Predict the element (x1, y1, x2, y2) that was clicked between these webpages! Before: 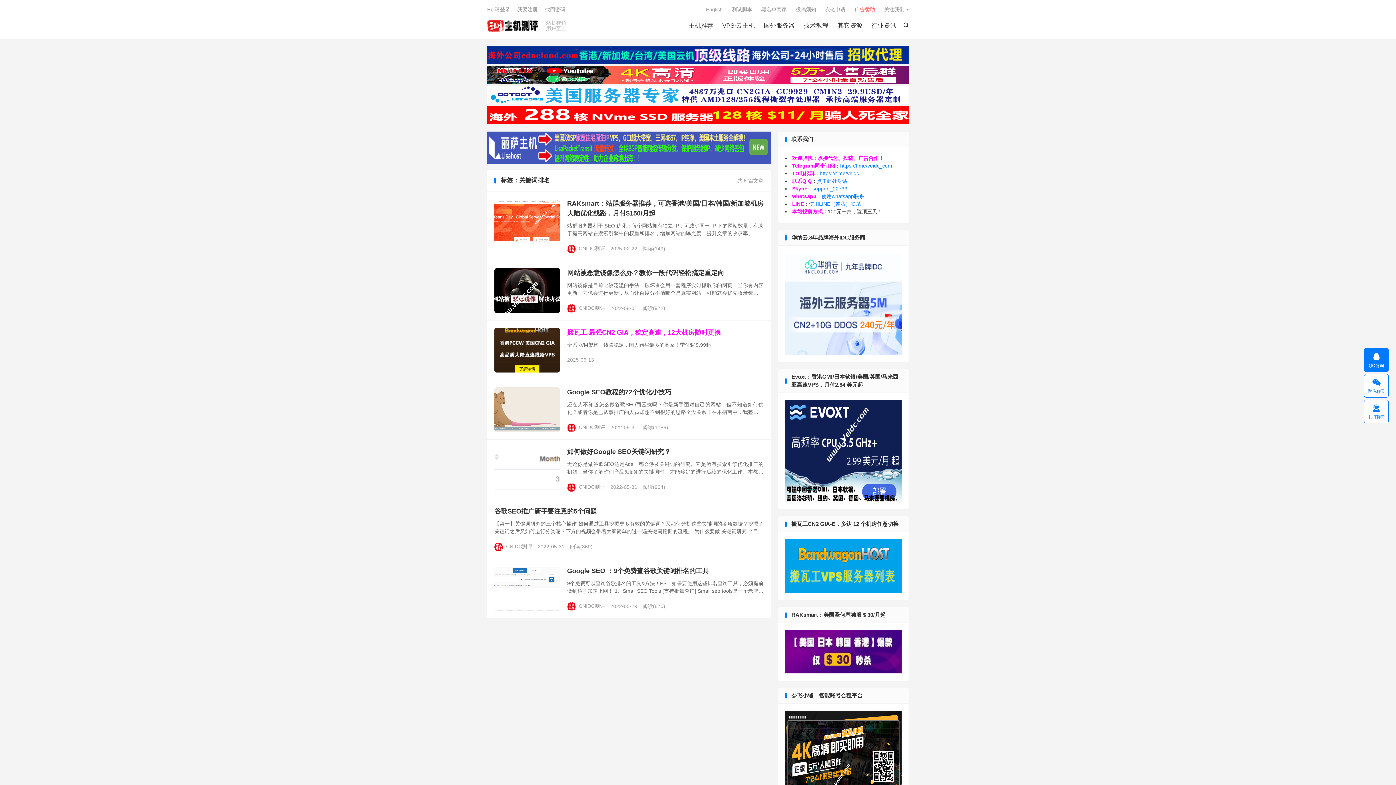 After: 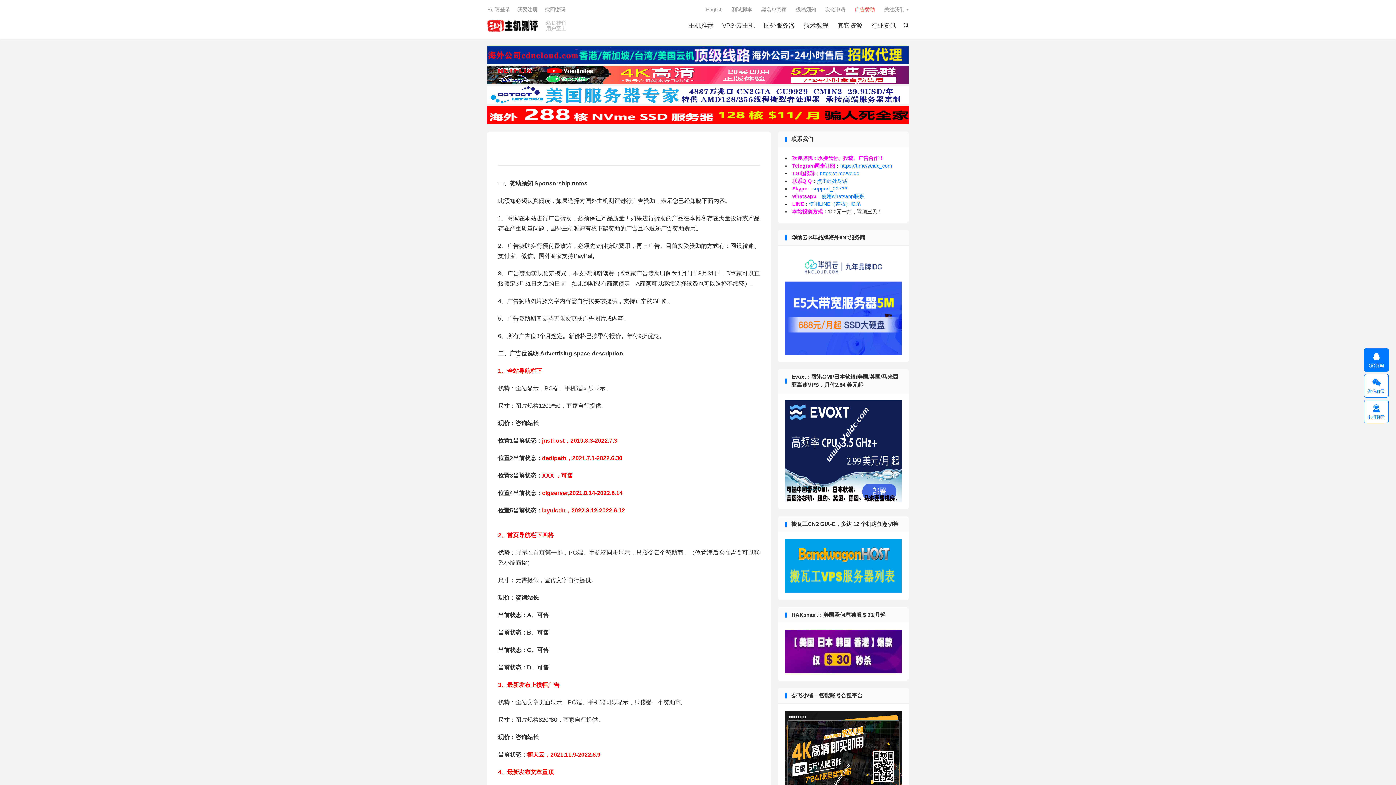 Action: bbox: (854, 4, 875, 14) label: 广告赞助